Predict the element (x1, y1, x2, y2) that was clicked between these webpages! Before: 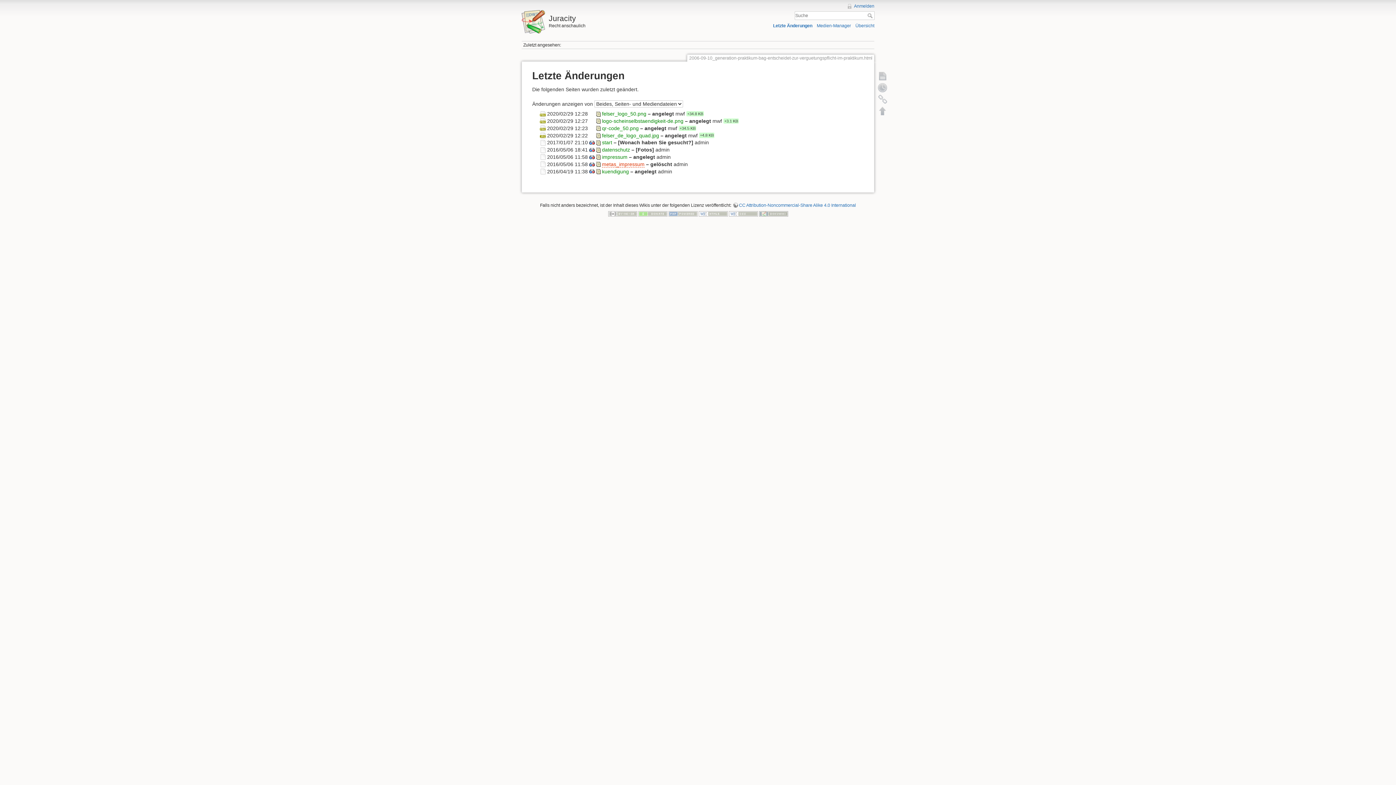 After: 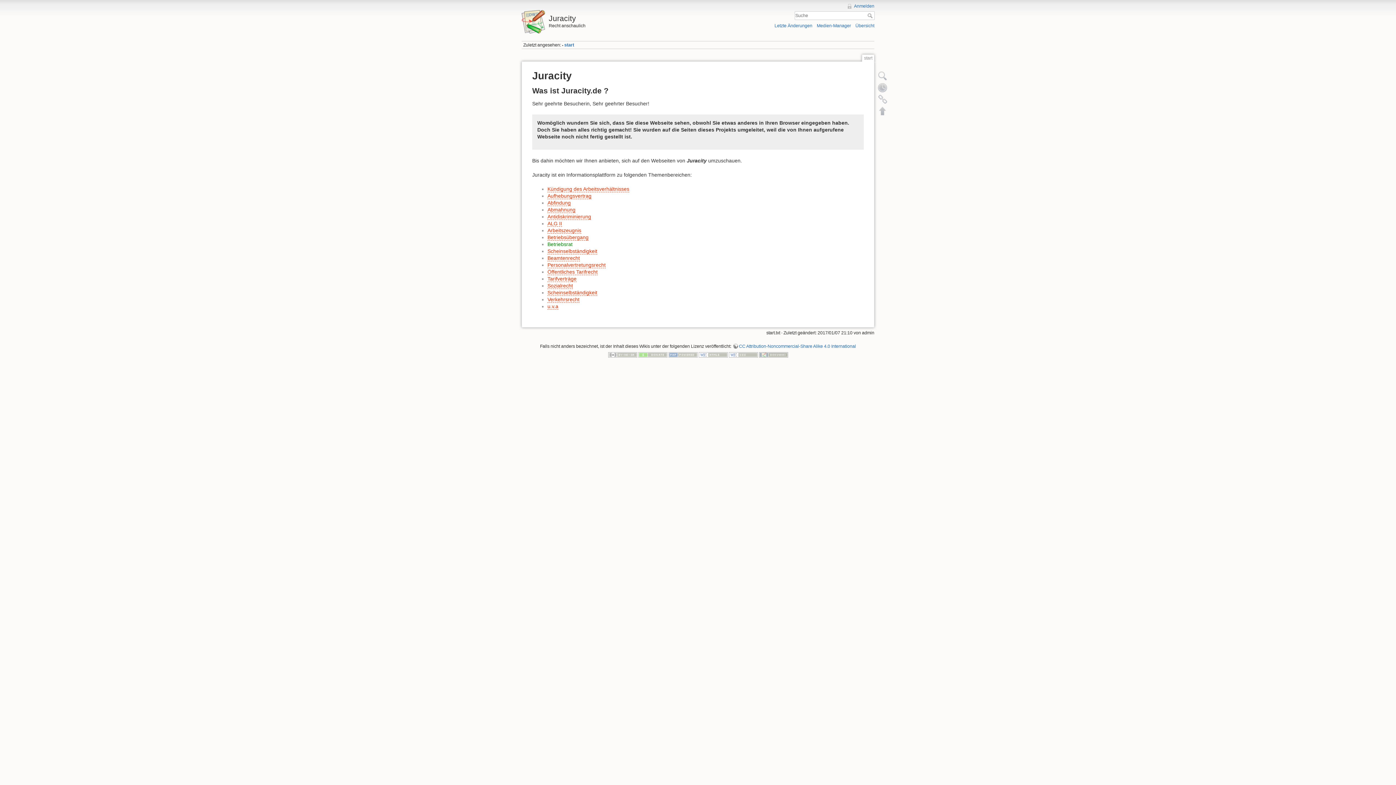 Action: label: Suche bbox: (867, 13, 874, 18)